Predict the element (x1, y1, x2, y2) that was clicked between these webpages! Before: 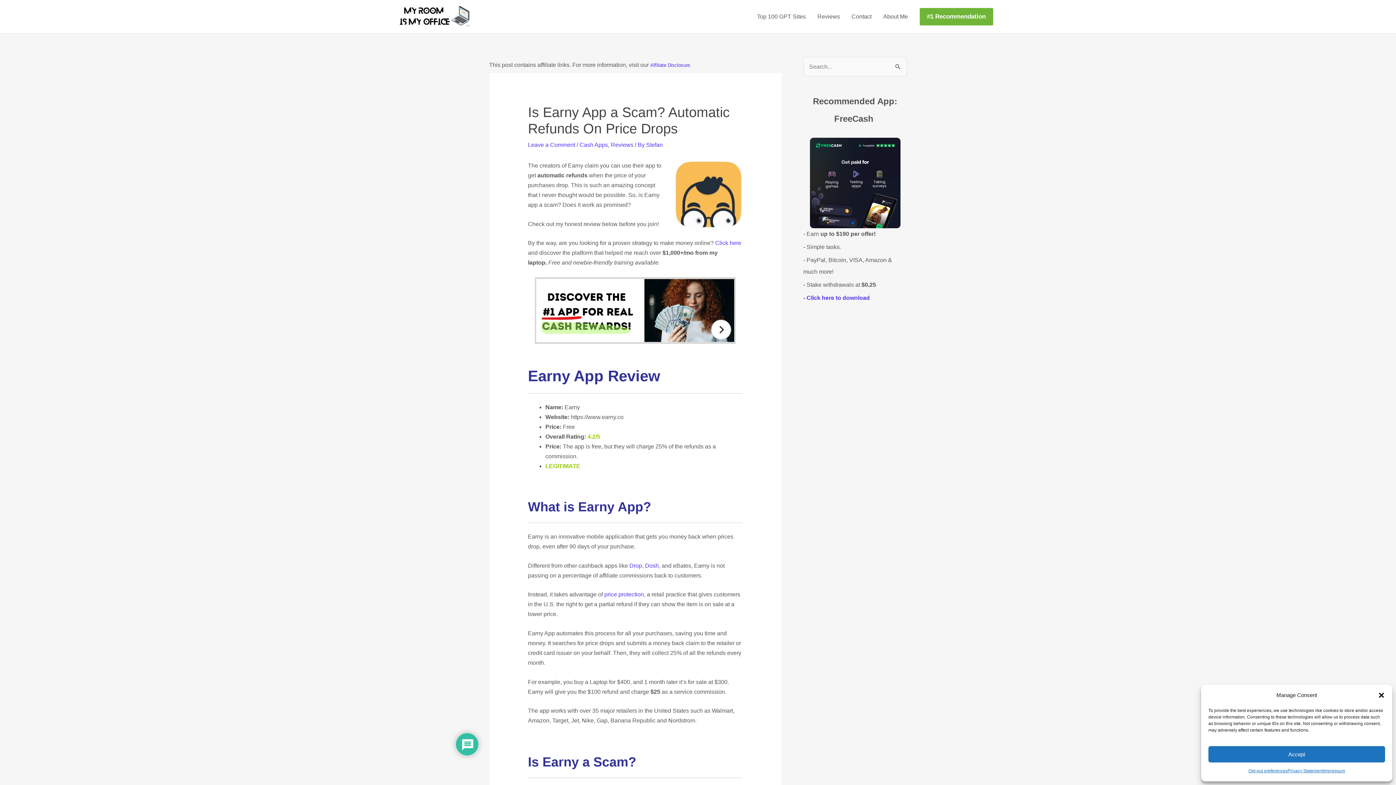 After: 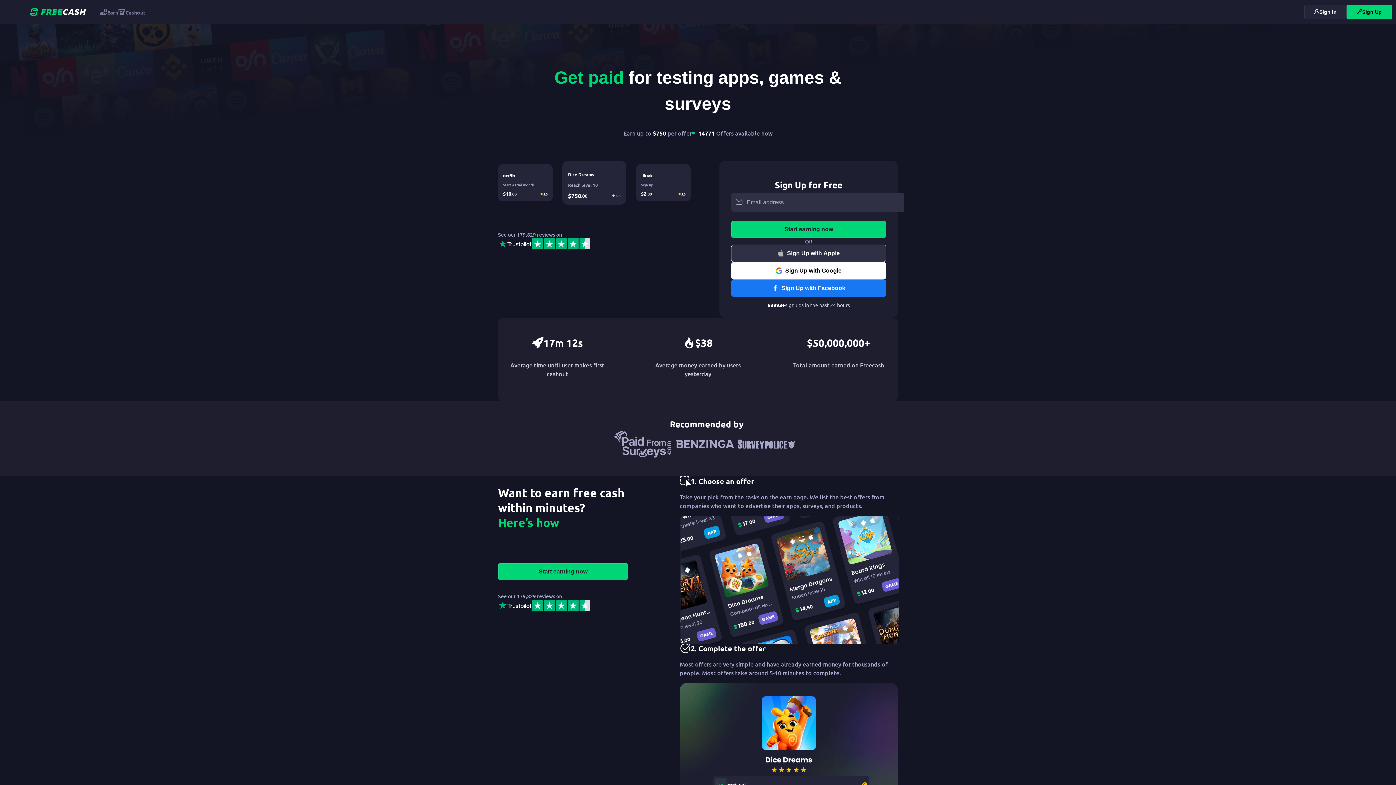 Action: bbox: (528, 276, 742, 344)